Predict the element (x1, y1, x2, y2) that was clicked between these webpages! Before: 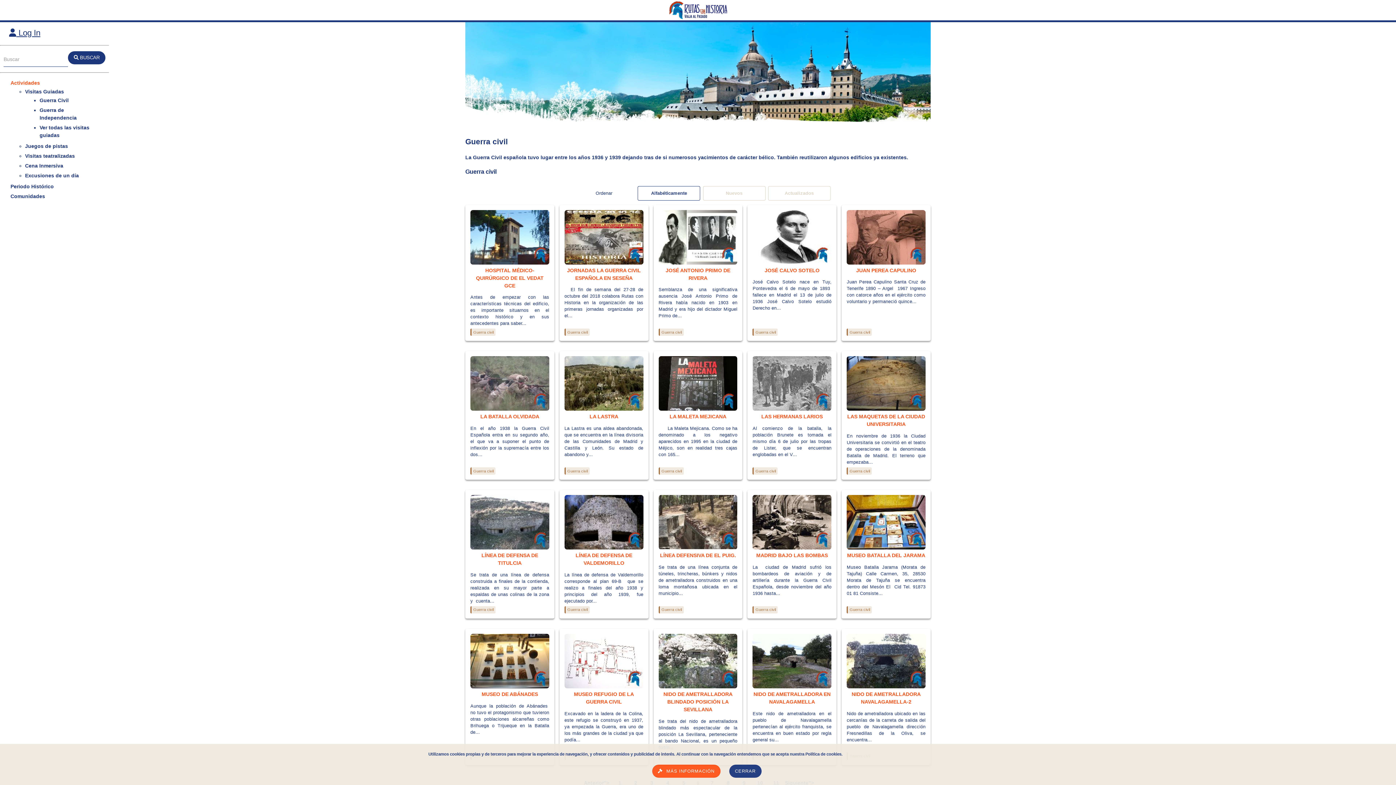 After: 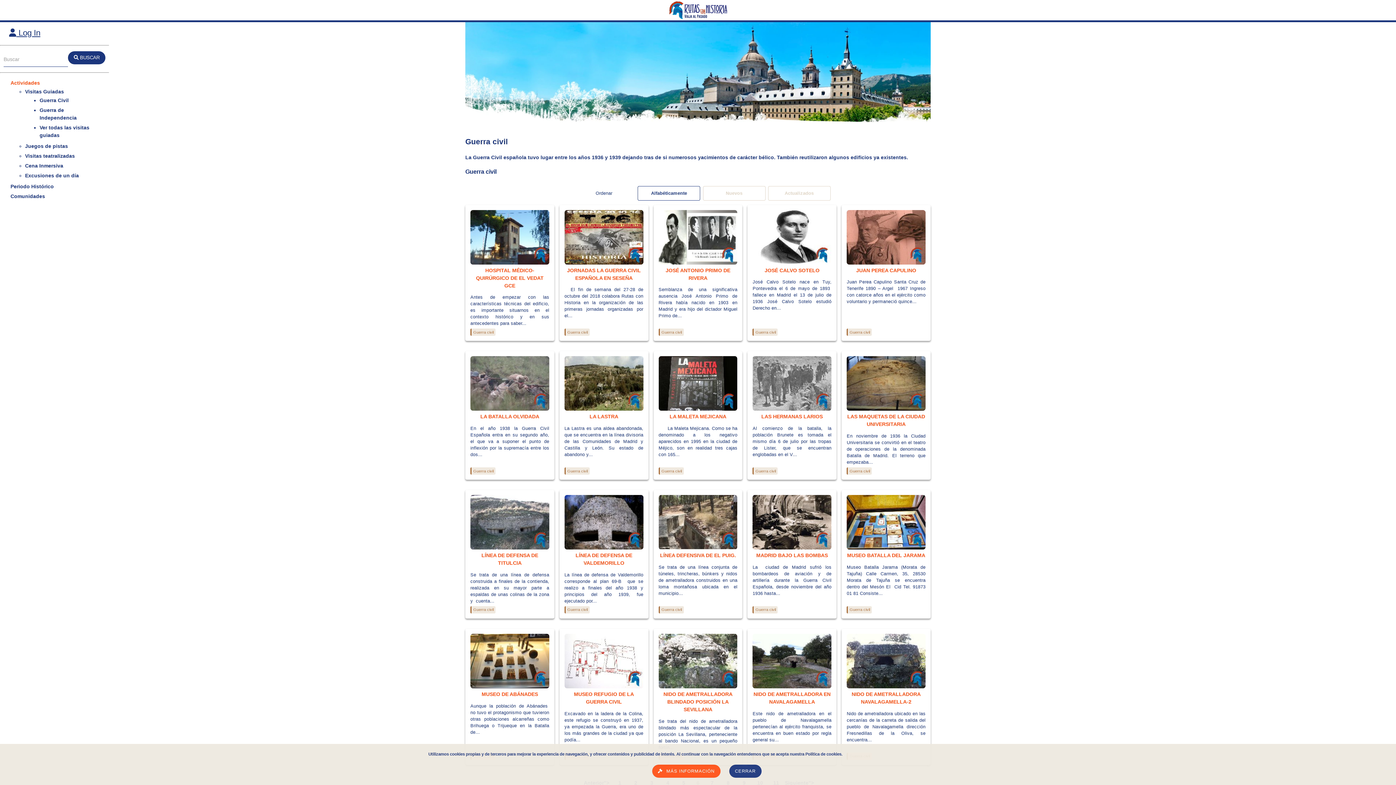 Action: label: MÁS INFORMACIÓN bbox: (652, 765, 720, 778)